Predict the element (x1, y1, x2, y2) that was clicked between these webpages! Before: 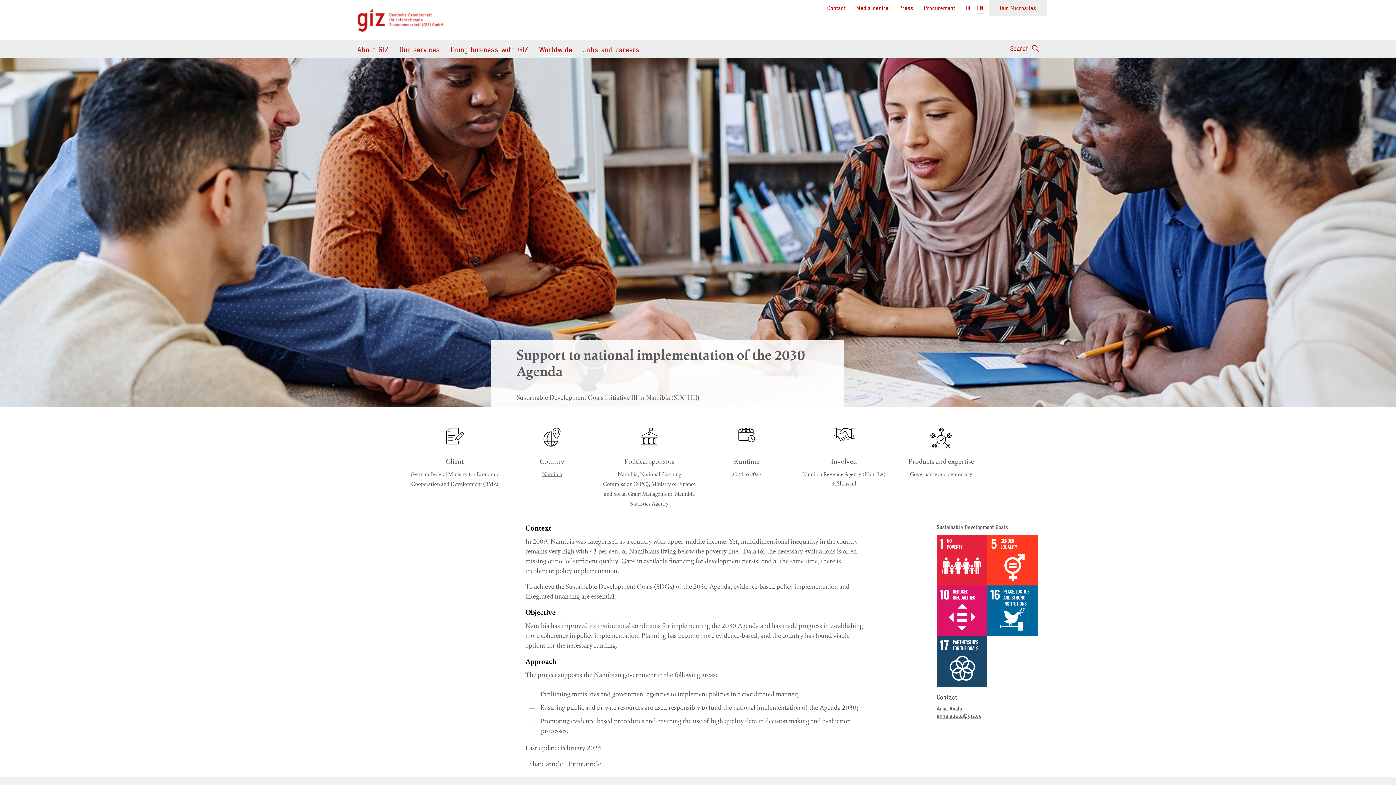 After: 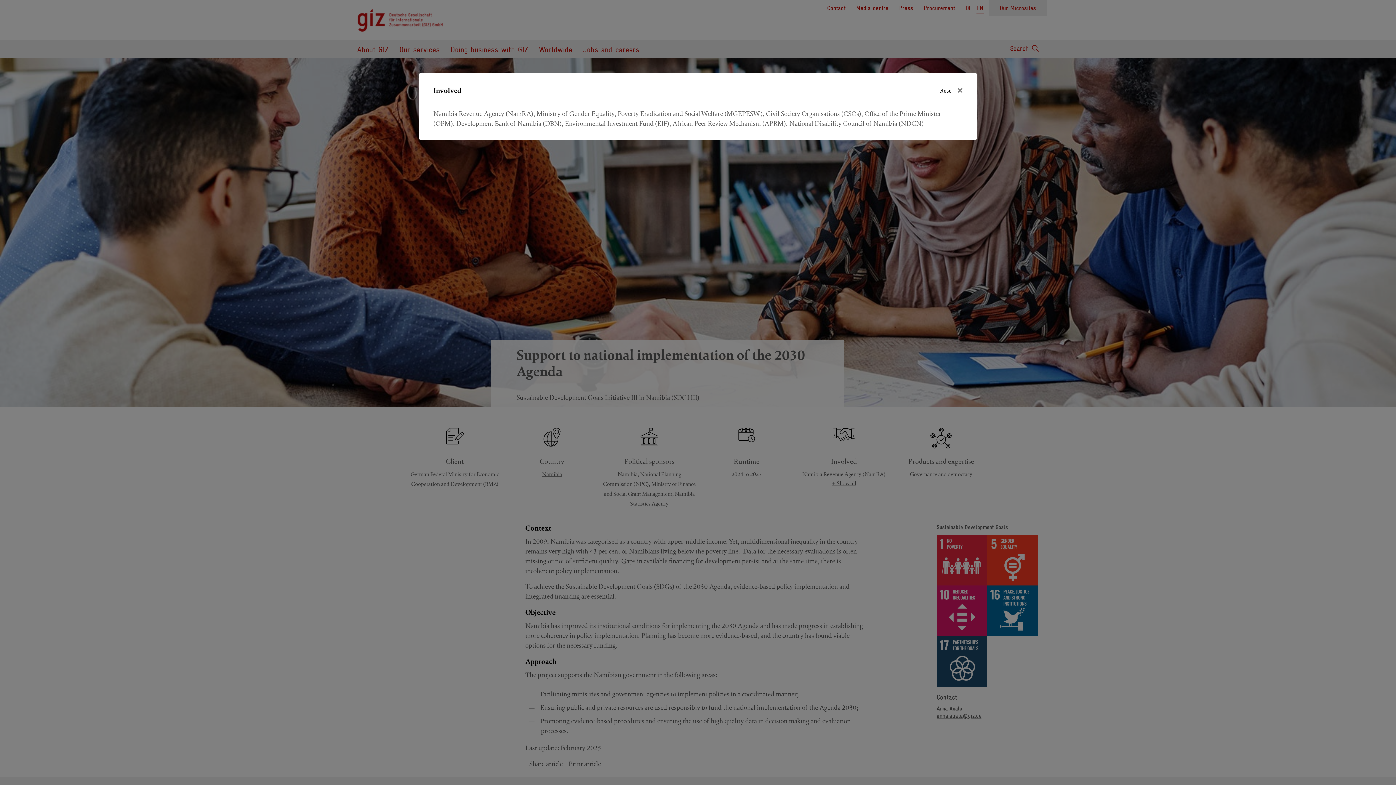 Action: bbox: (829, 479, 858, 488) label: + Show all